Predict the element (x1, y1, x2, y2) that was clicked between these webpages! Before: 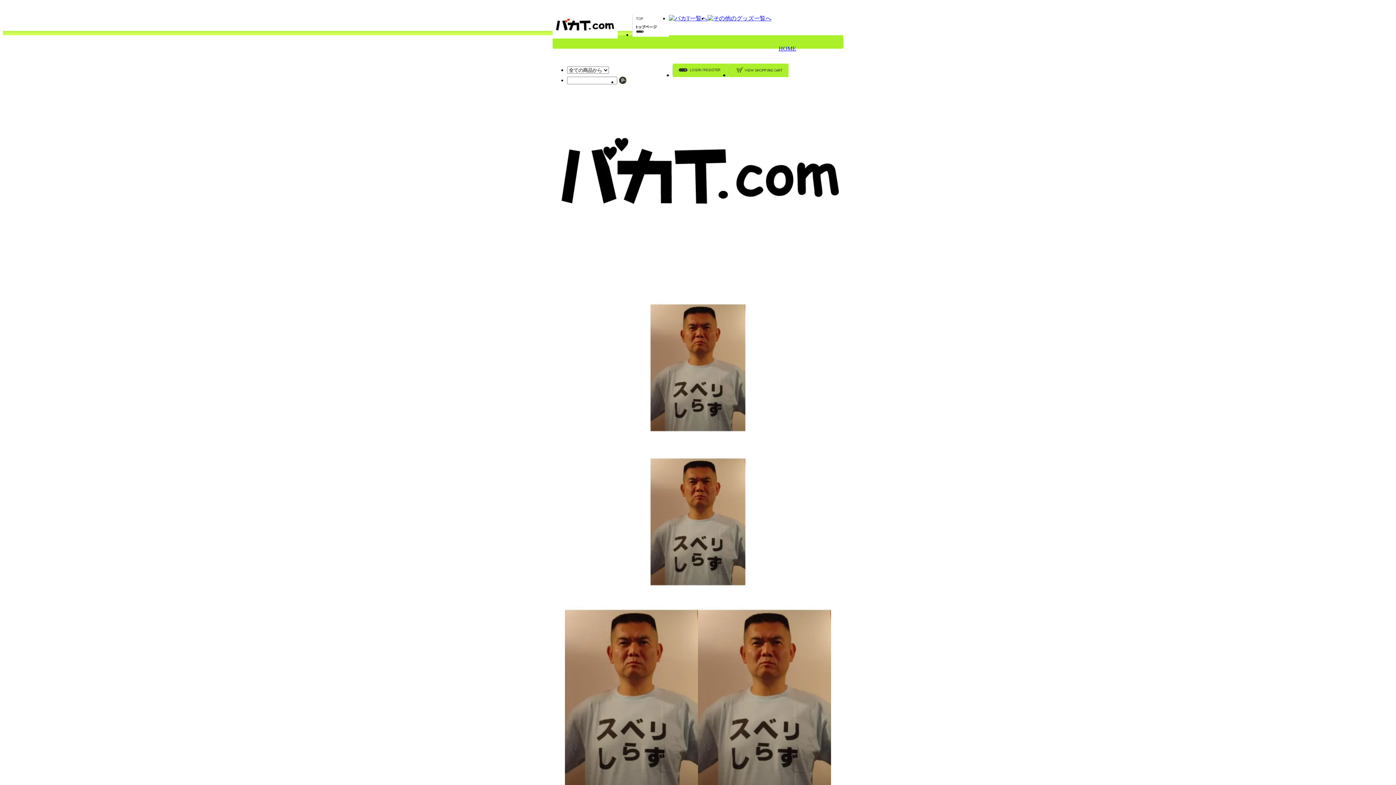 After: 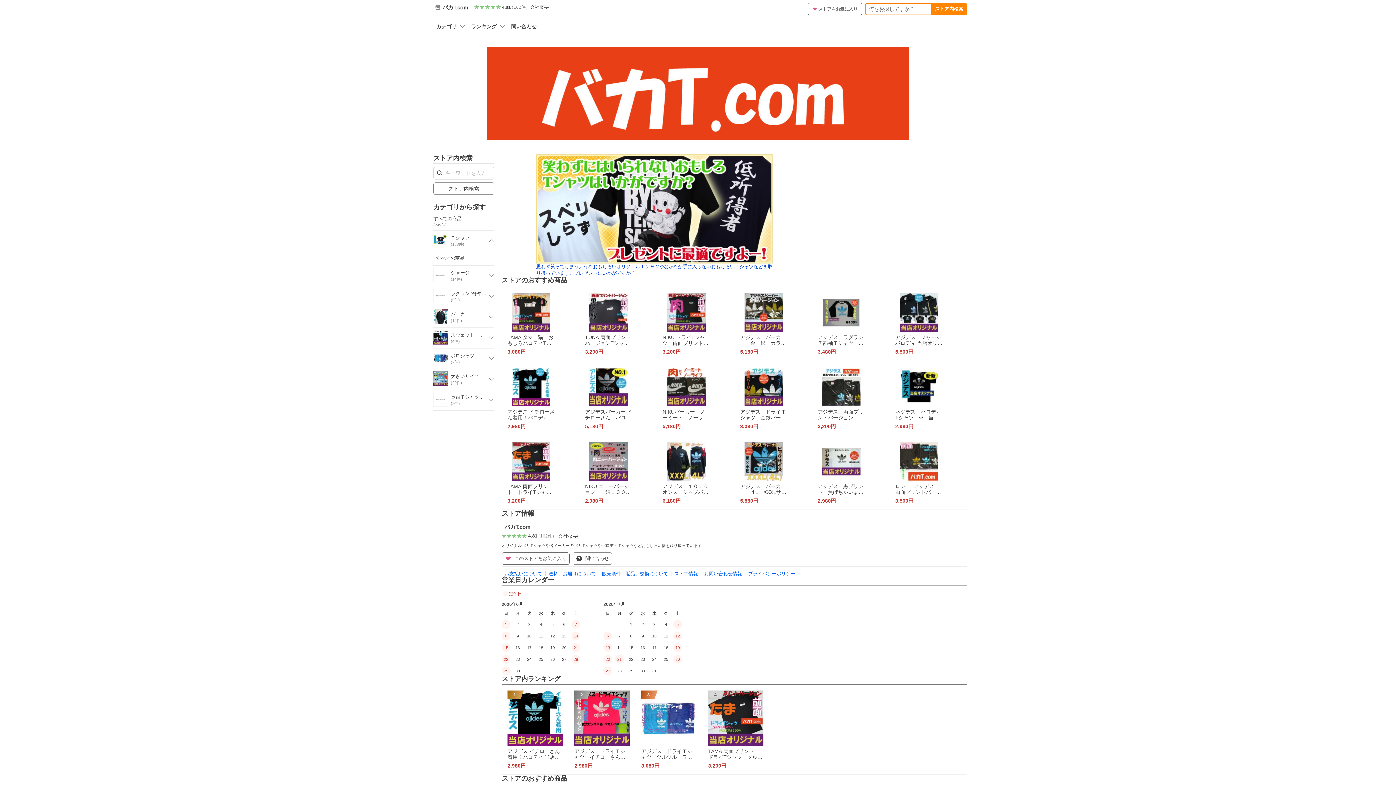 Action: bbox: (552, 285, 843, 292)